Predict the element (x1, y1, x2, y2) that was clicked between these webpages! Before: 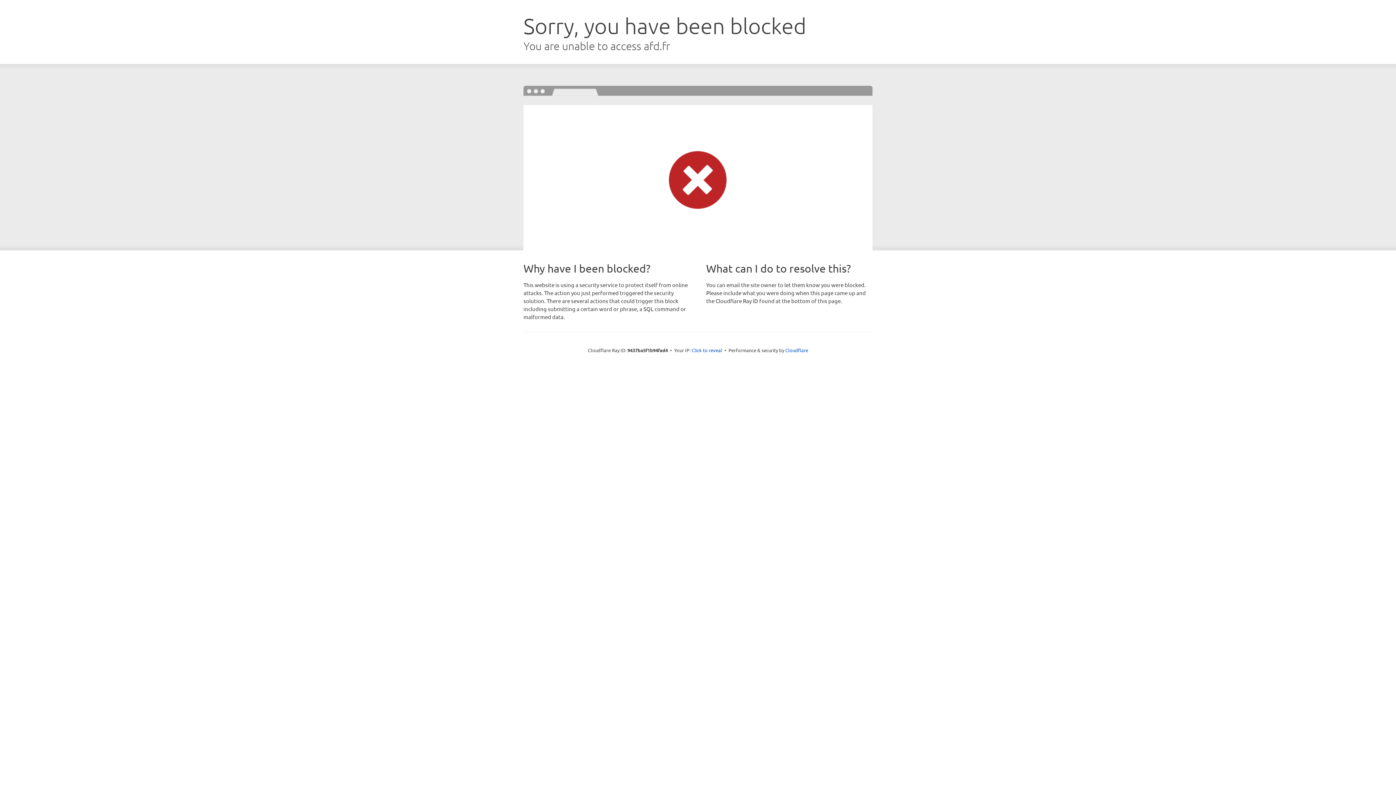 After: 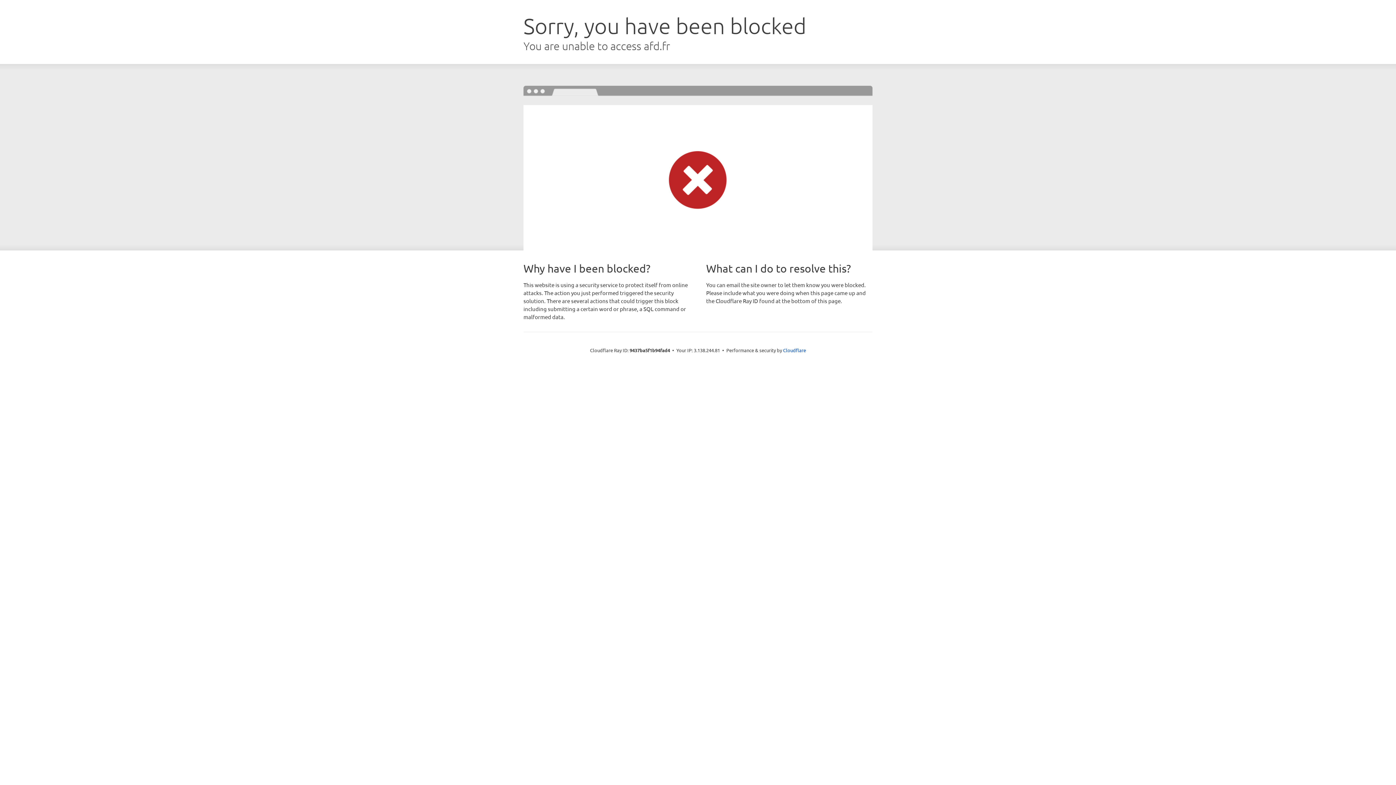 Action: bbox: (691, 346, 722, 353) label: Click to reveal